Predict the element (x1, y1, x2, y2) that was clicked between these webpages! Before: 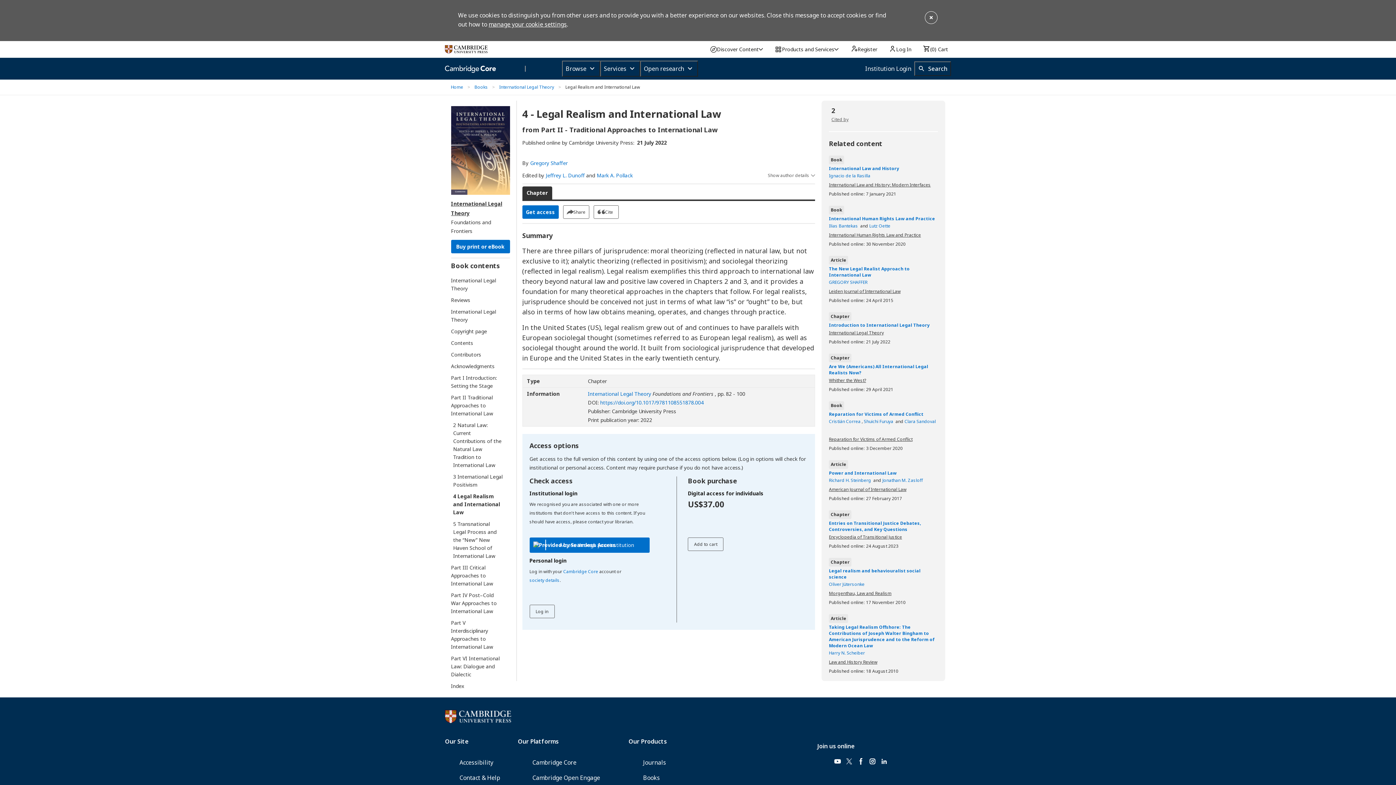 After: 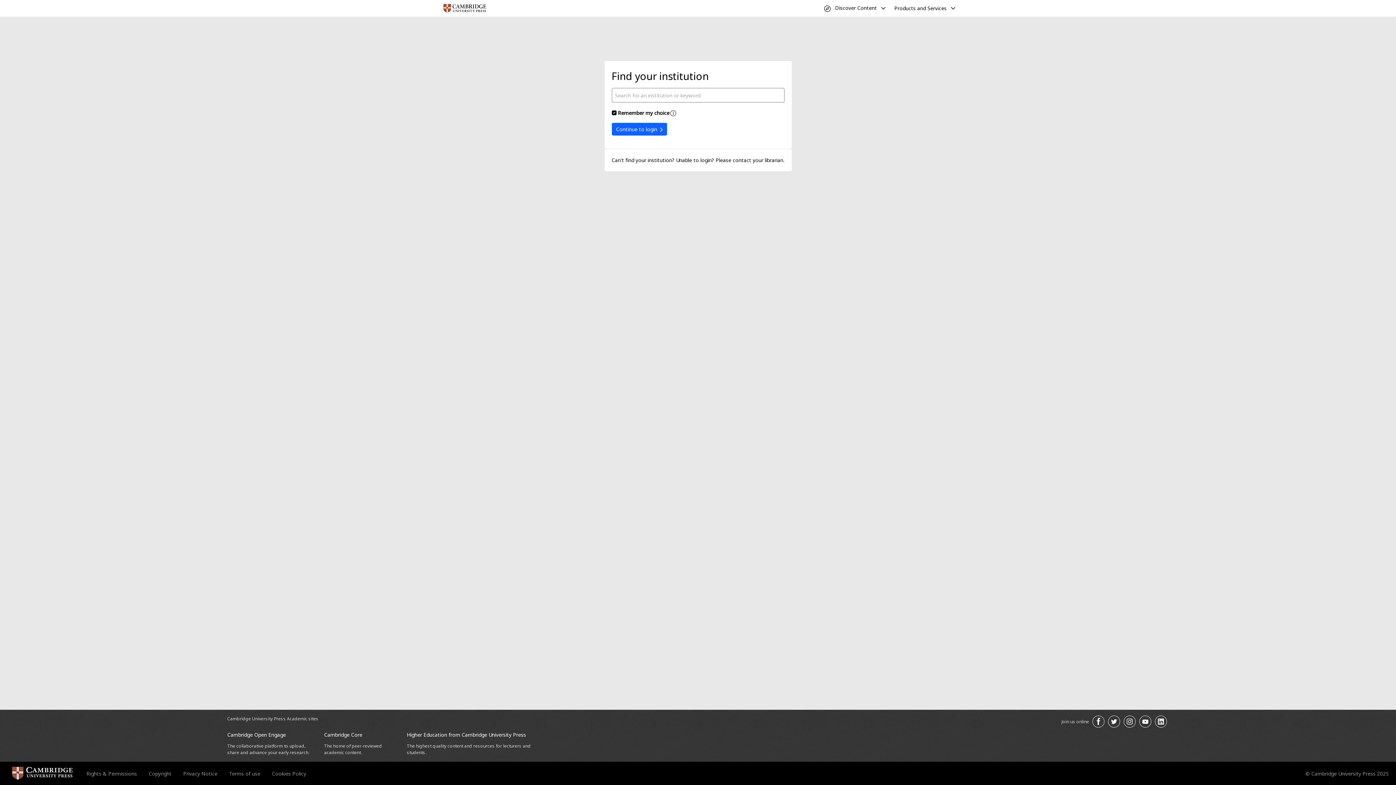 Action: bbox: (529, 537, 649, 552) label: Access through your institution